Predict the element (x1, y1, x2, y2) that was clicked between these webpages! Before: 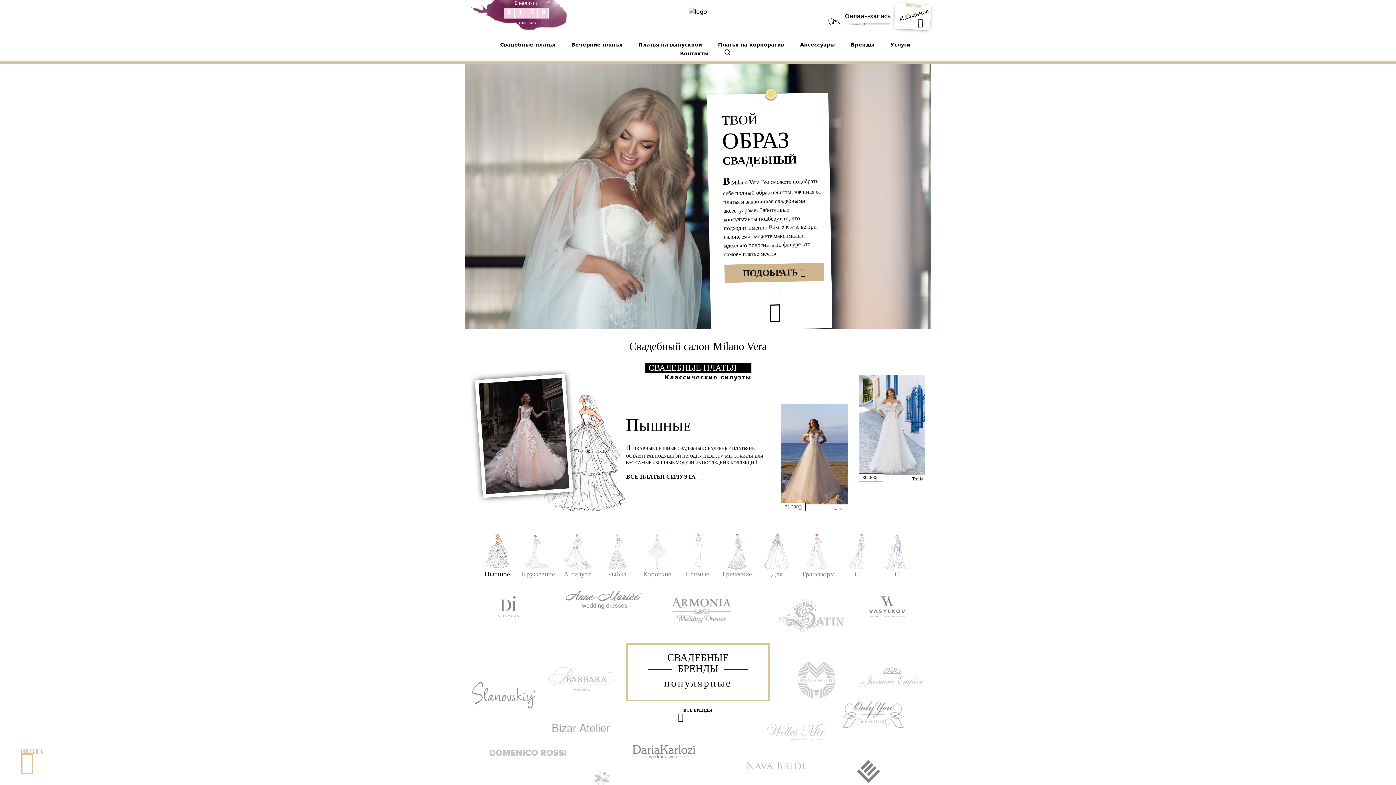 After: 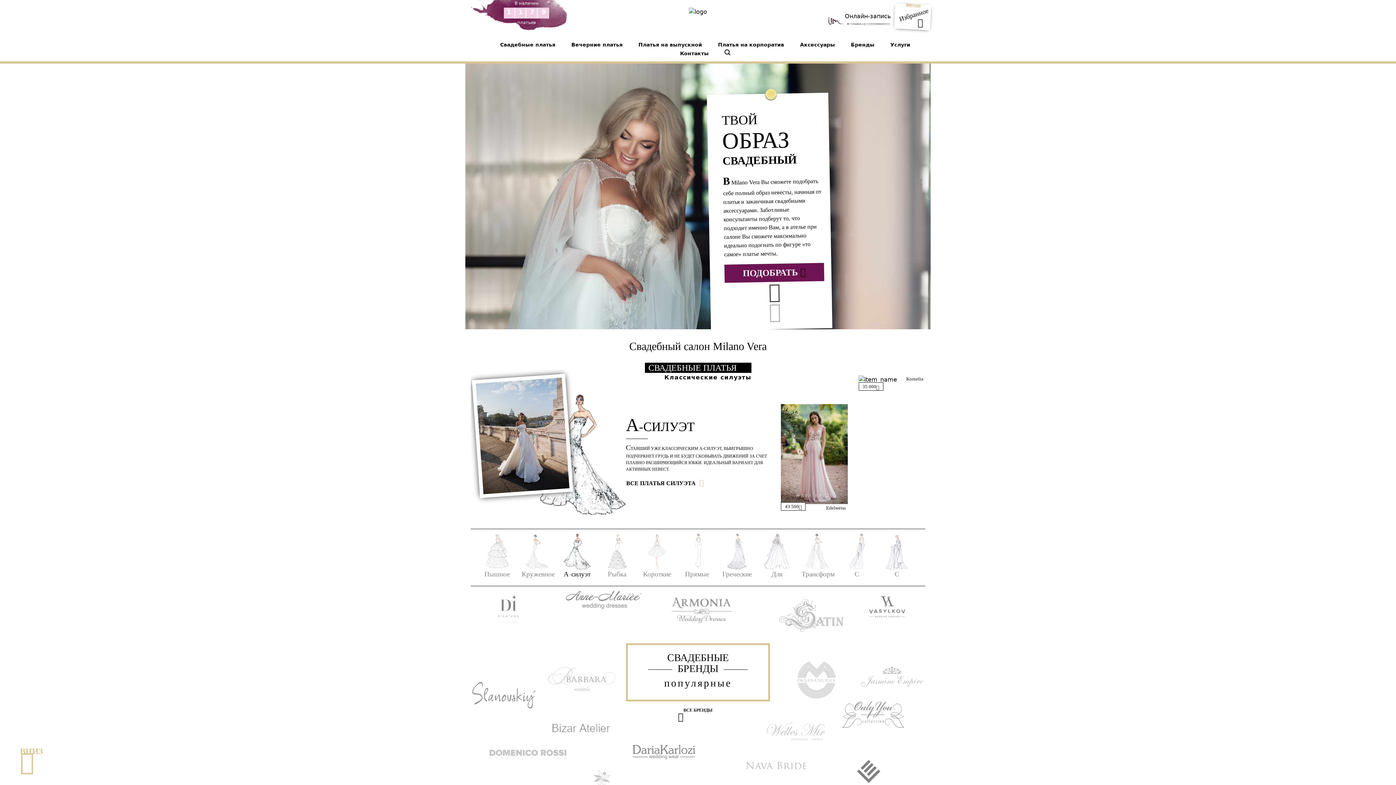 Action: bbox: (561, 548, 592, 580) label: А-силуэт